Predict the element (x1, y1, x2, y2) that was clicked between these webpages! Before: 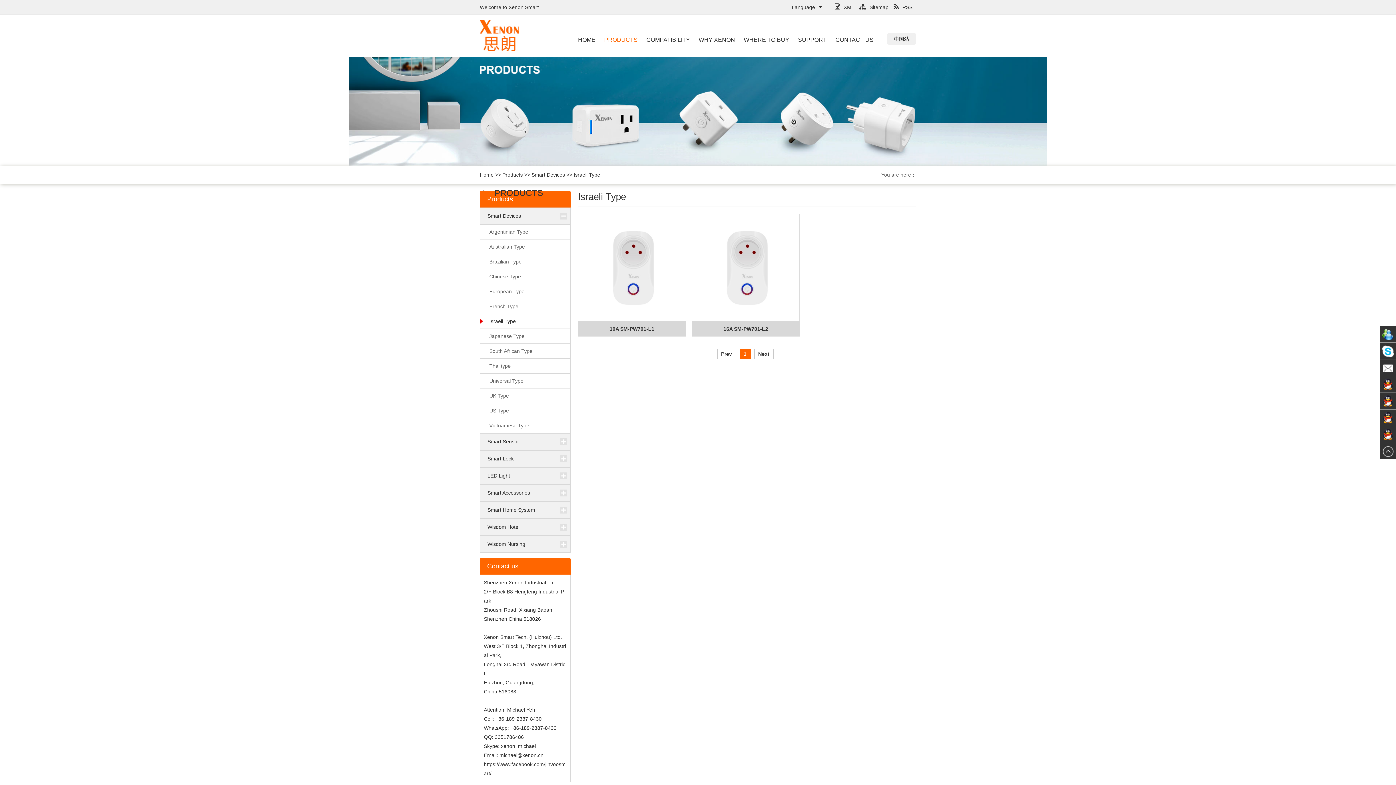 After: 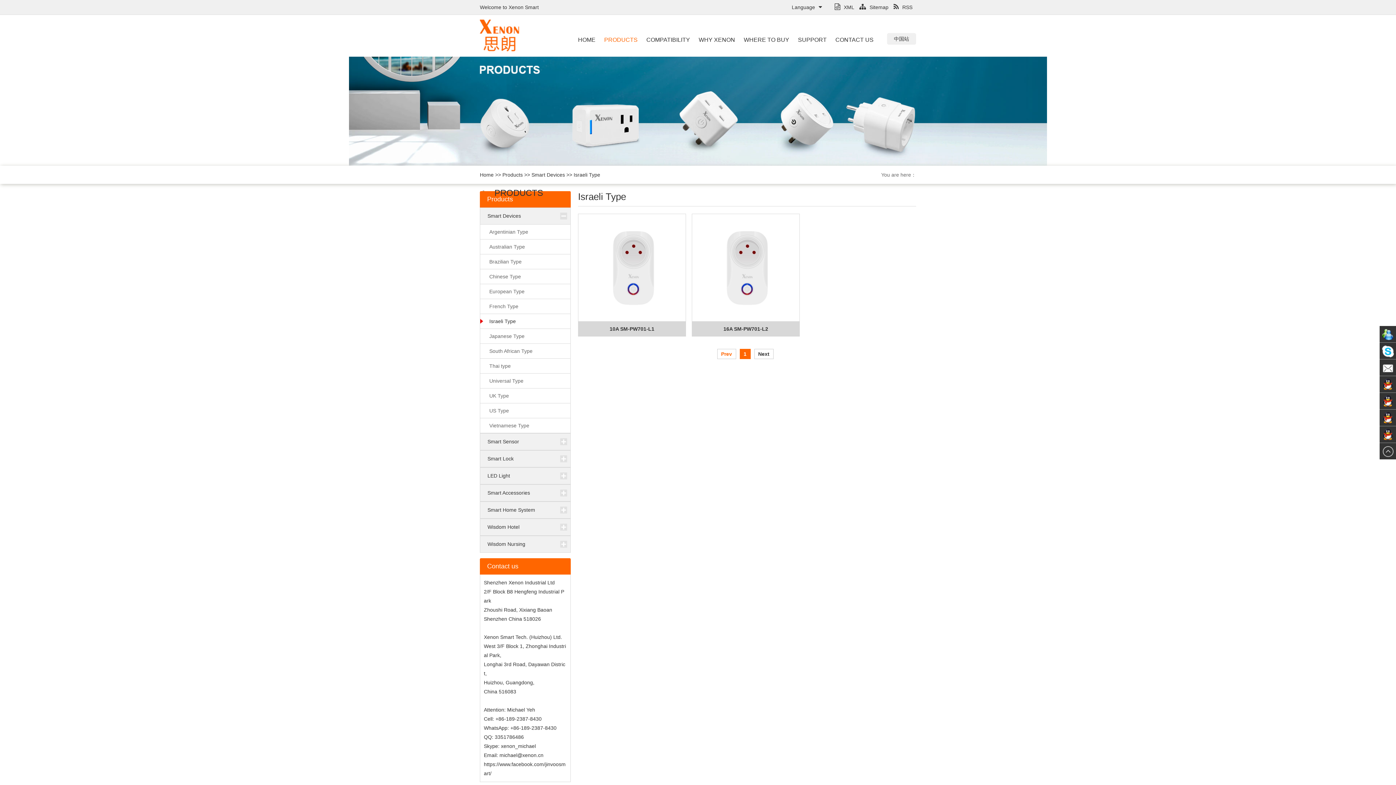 Action: bbox: (717, 349, 736, 359) label: Prev